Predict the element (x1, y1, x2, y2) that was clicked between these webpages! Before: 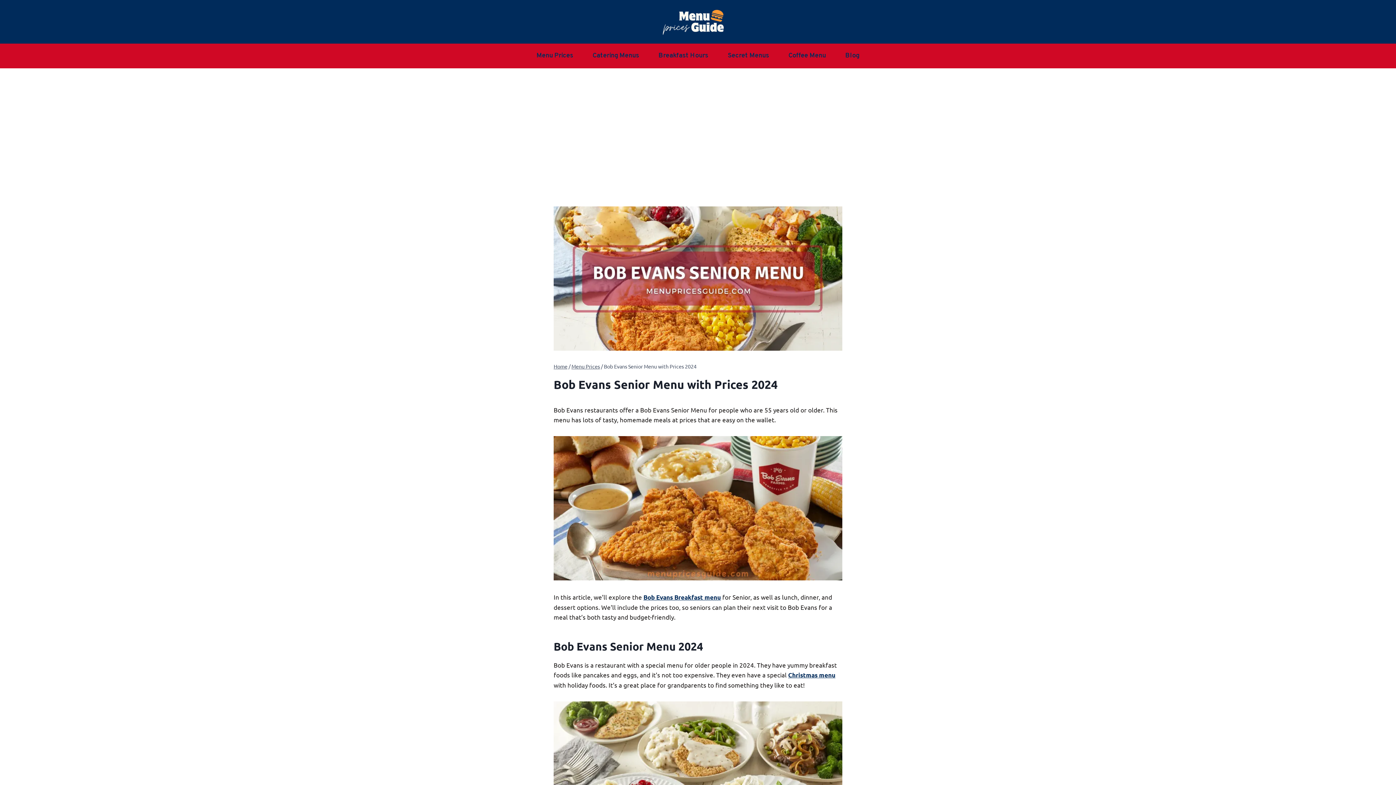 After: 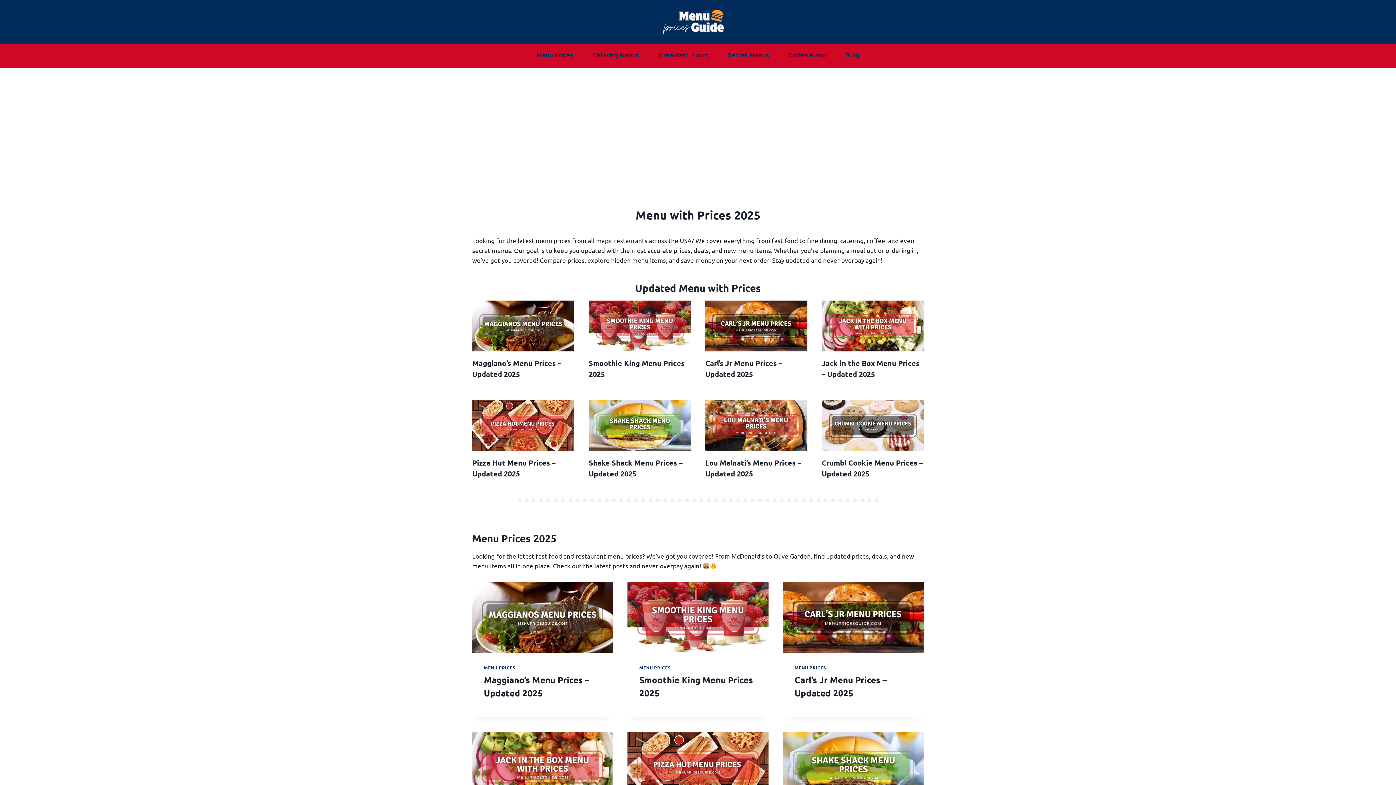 Action: bbox: (634, 0, 761, 43)